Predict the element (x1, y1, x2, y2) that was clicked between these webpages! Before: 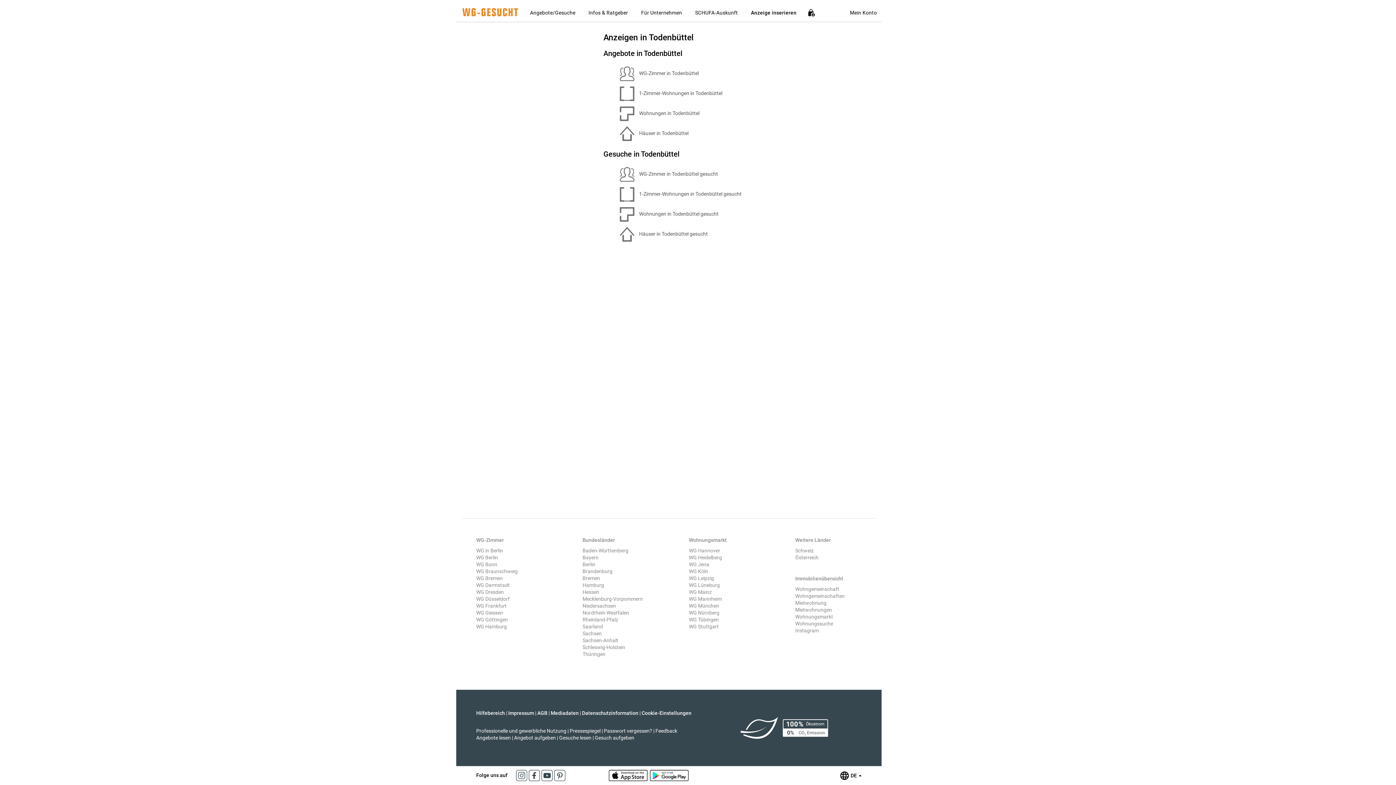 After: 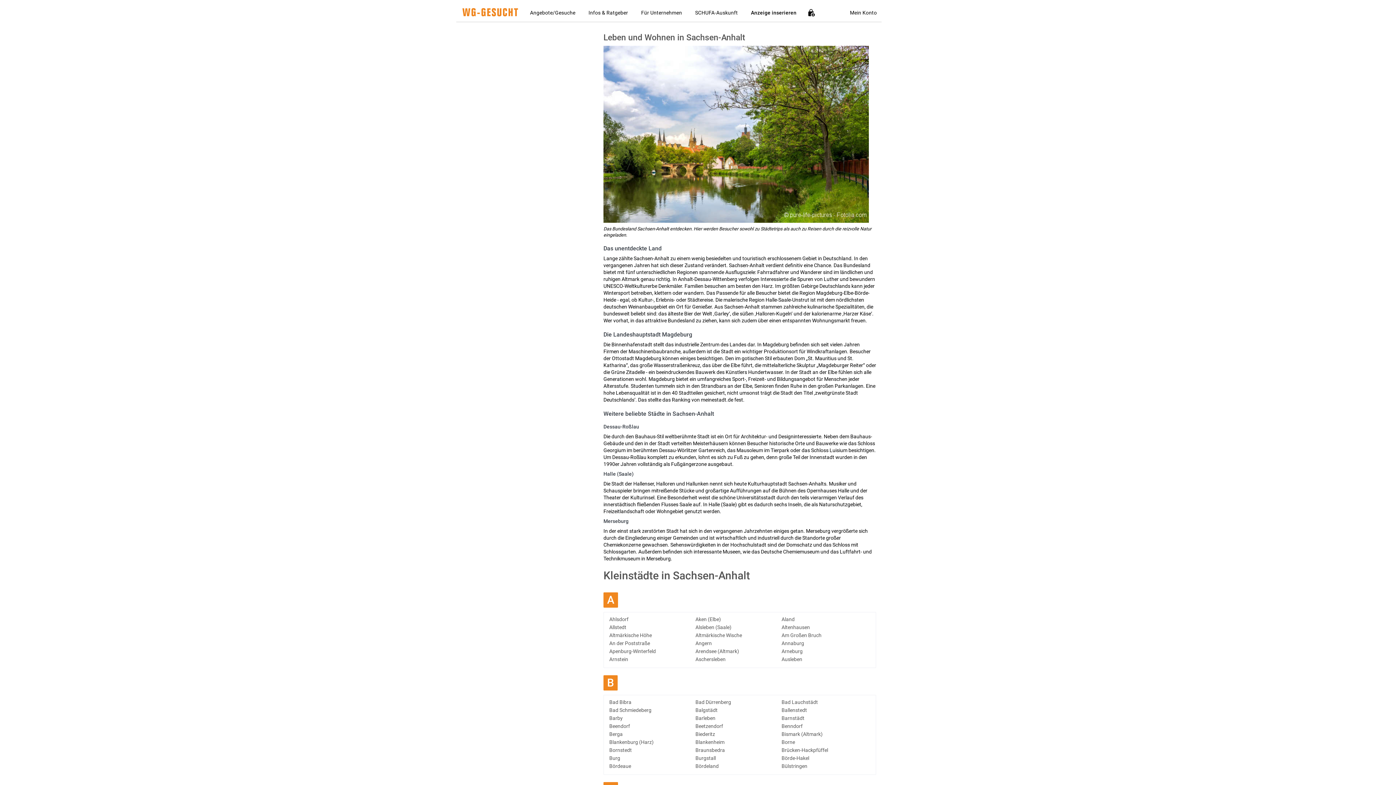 Action: bbox: (582, 637, 618, 643) label: Sachsen-Anhalt